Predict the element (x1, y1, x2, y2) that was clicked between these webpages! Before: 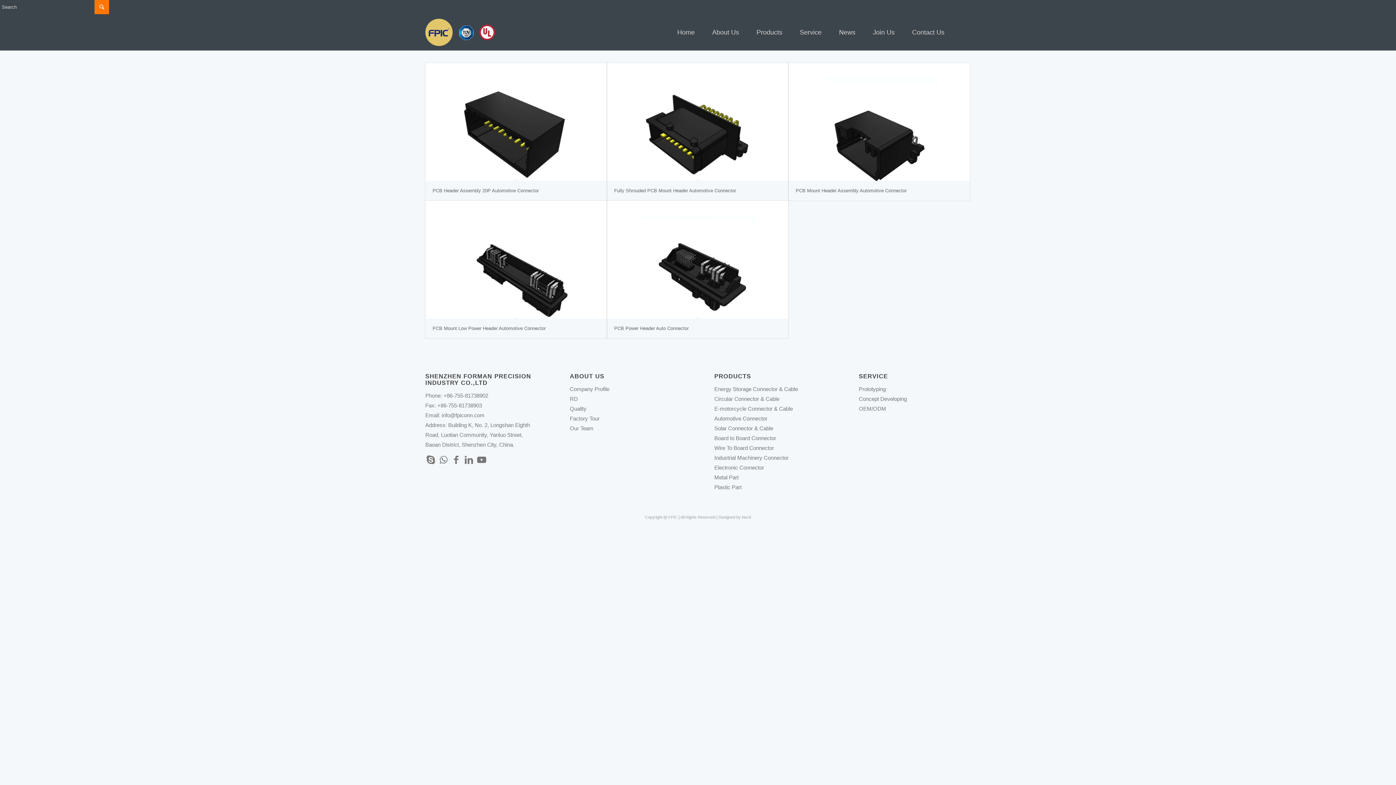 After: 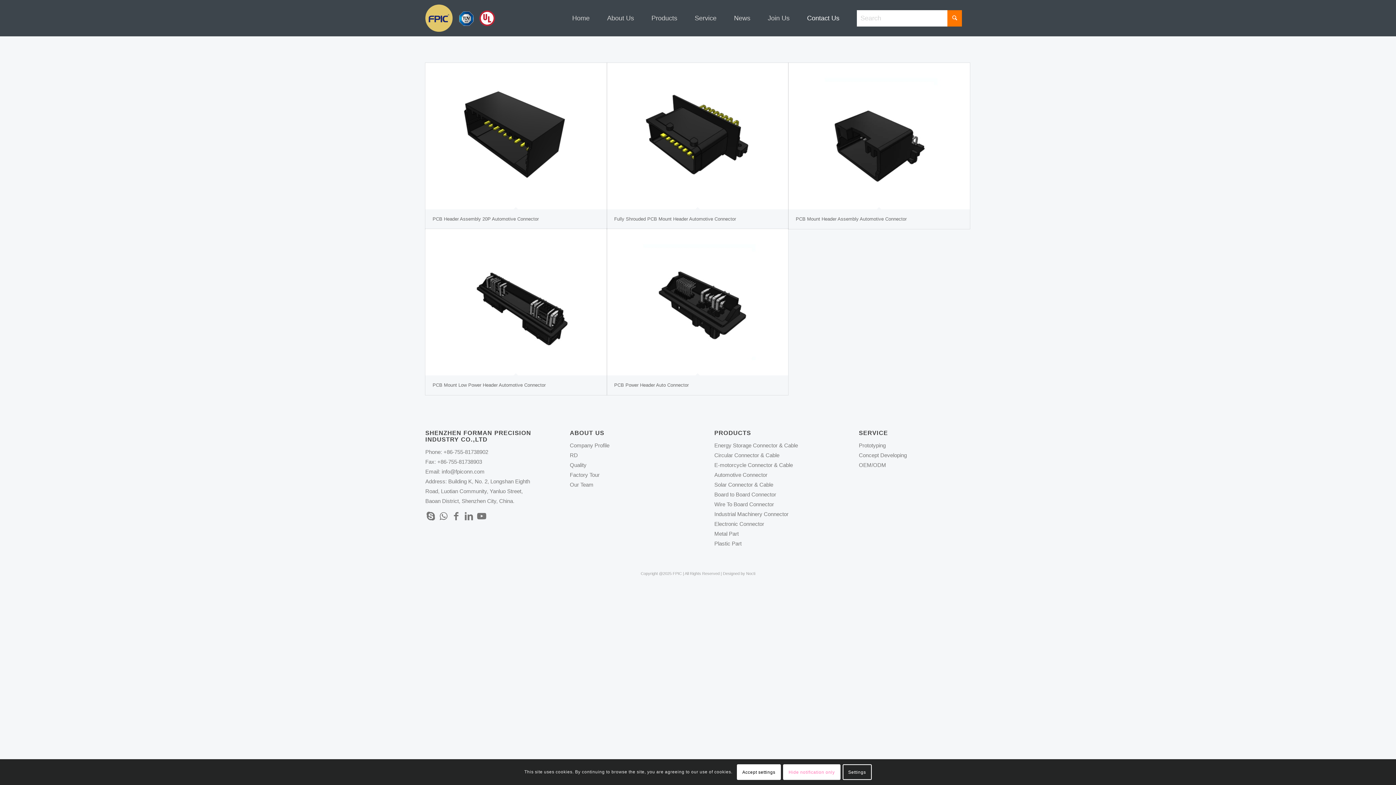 Action: label: Contact Us bbox: (903, 14, 953, 50)